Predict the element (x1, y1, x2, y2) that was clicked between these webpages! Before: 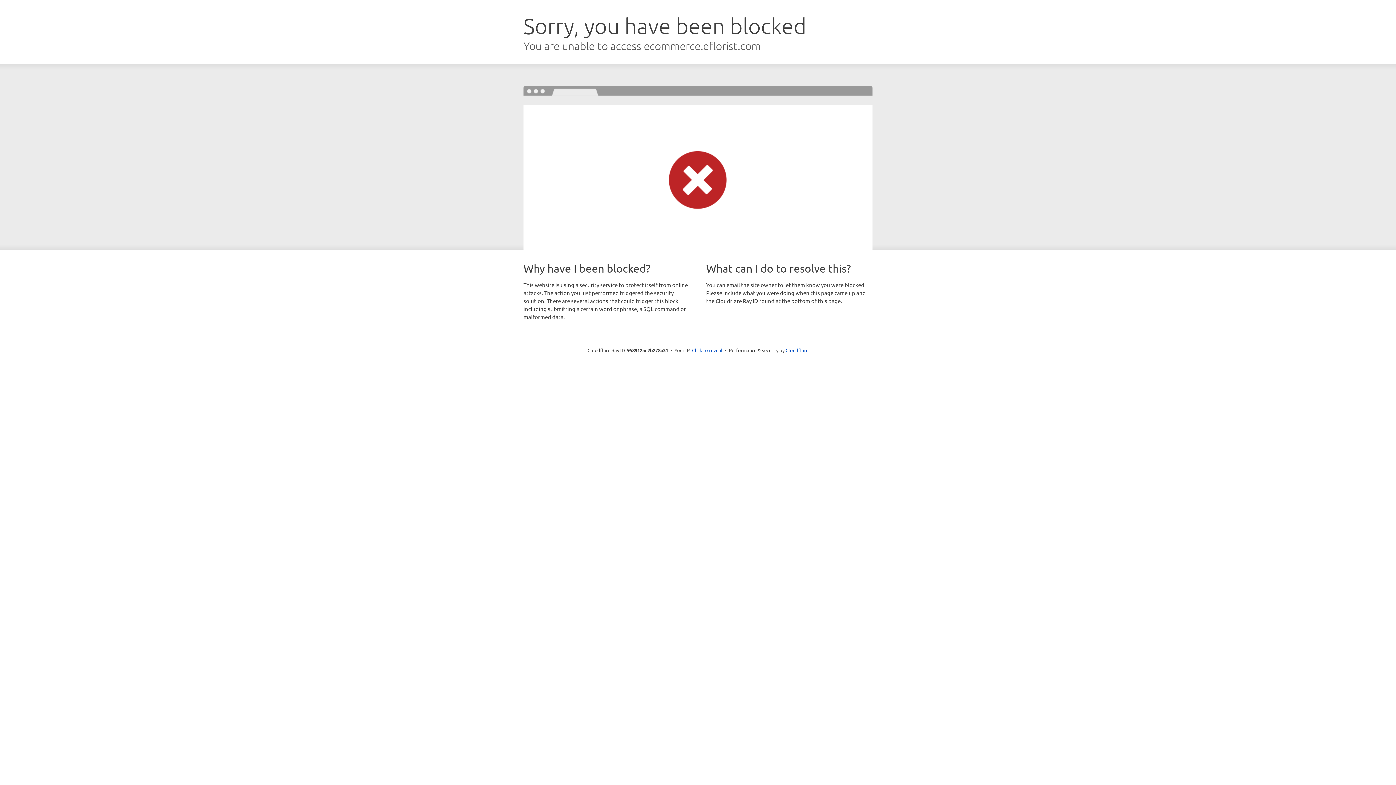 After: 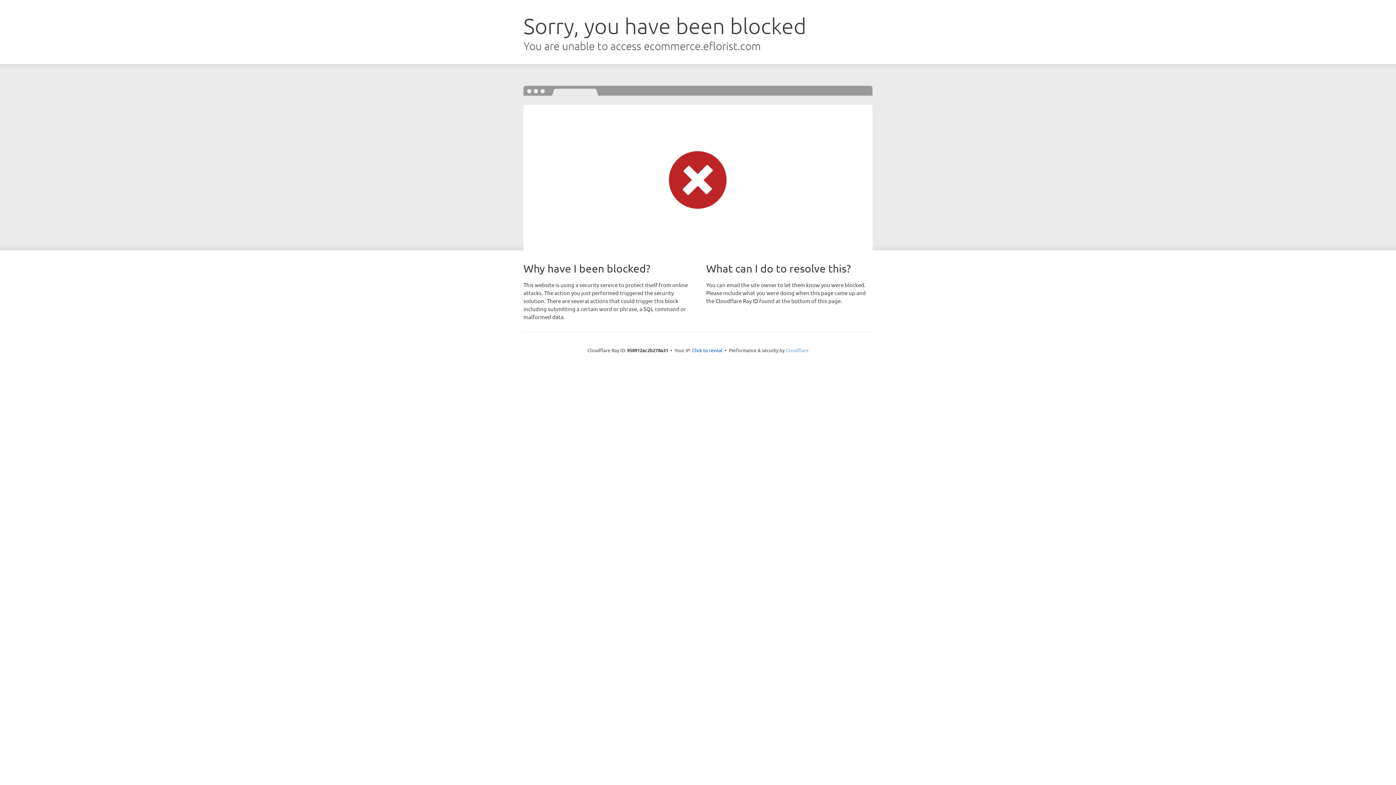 Action: bbox: (785, 347, 808, 353) label: Cloudflare